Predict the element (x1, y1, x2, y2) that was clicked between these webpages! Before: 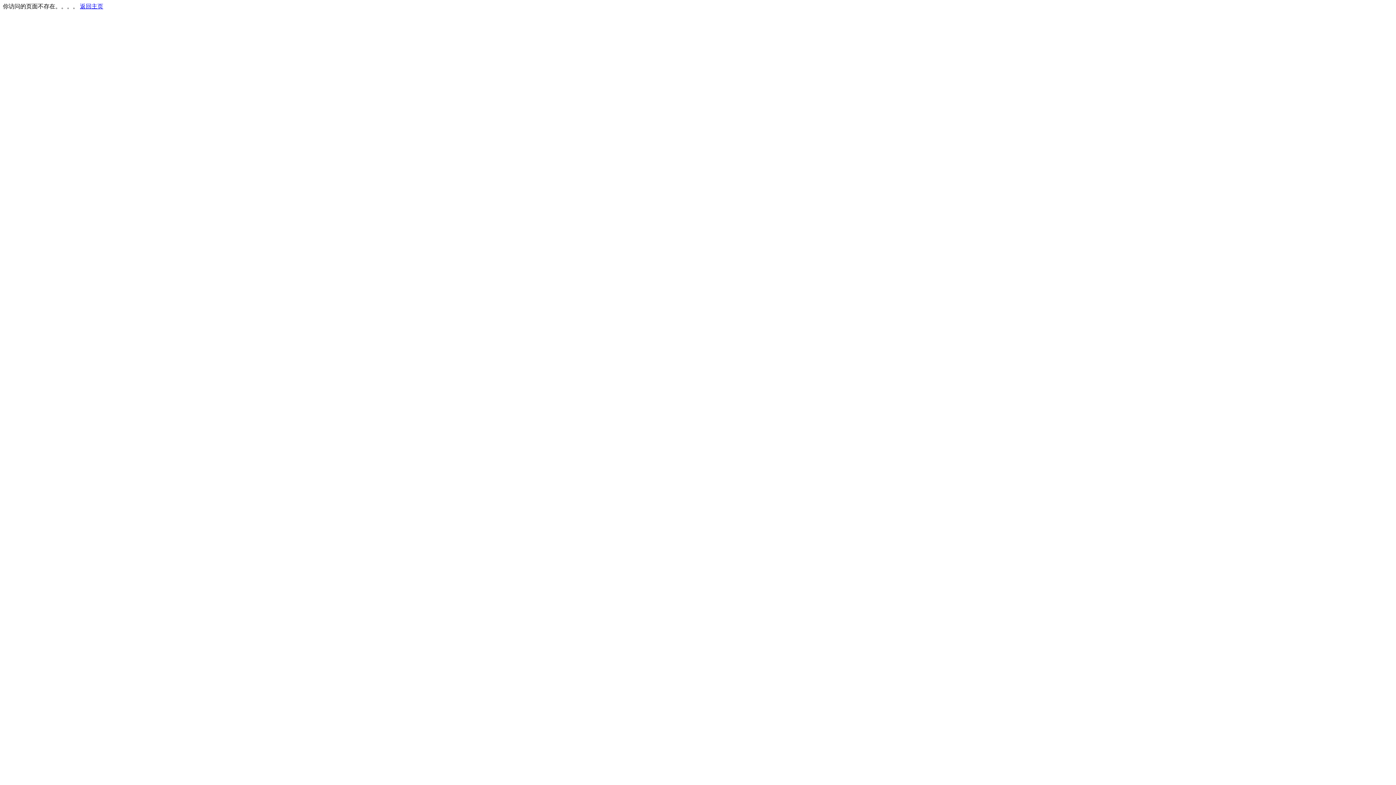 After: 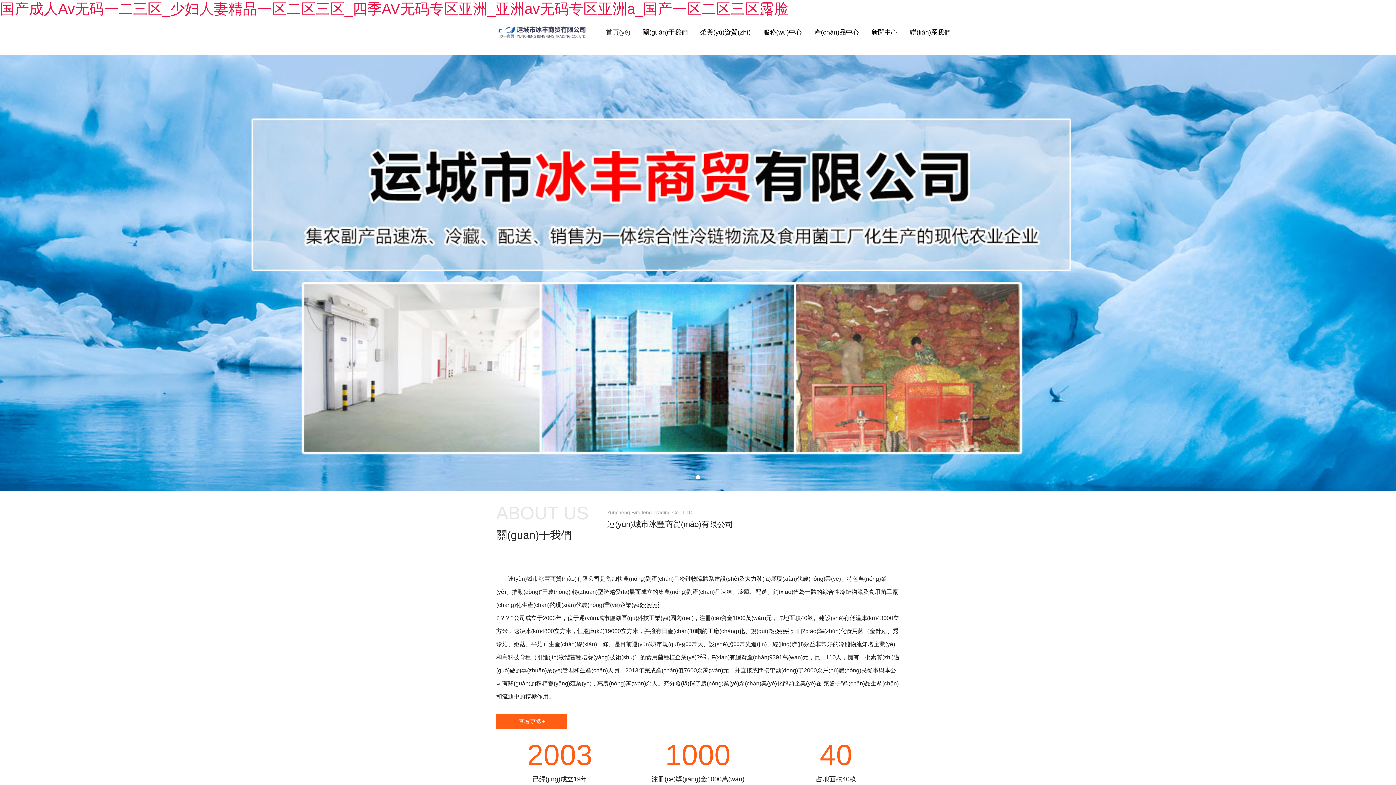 Action: bbox: (80, 3, 103, 9) label: 返回主页